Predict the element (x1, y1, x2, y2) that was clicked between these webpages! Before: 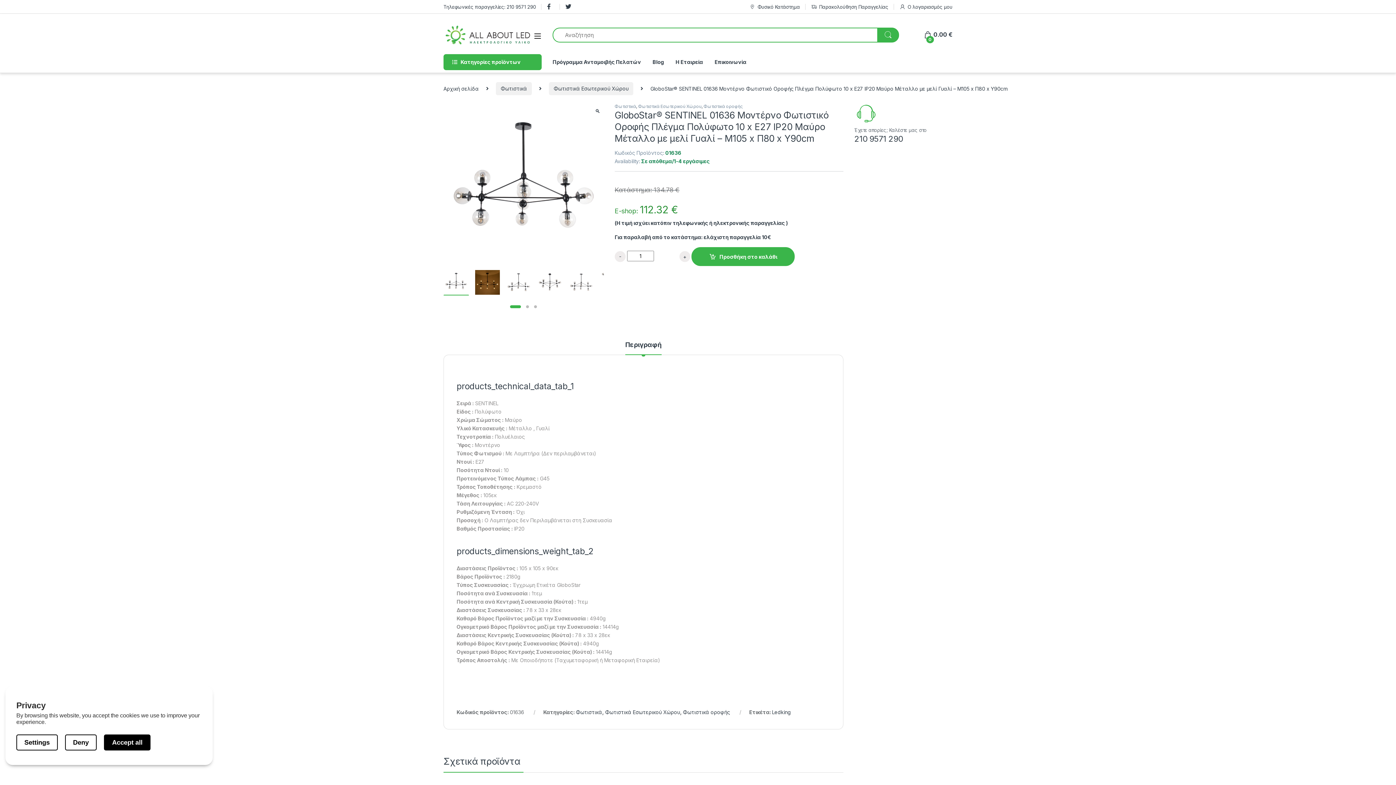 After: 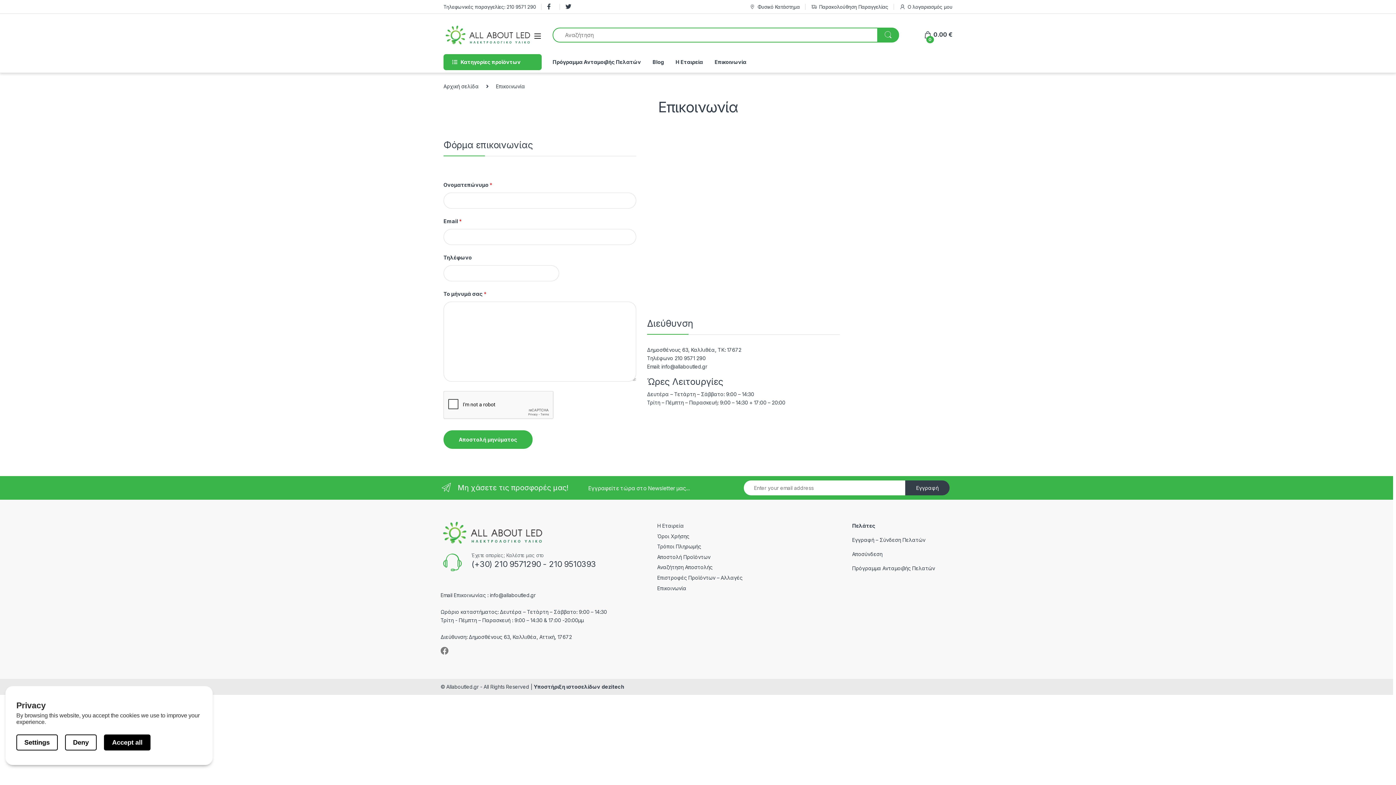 Action: bbox: (714, 54, 746, 70) label: Επικοινωνία